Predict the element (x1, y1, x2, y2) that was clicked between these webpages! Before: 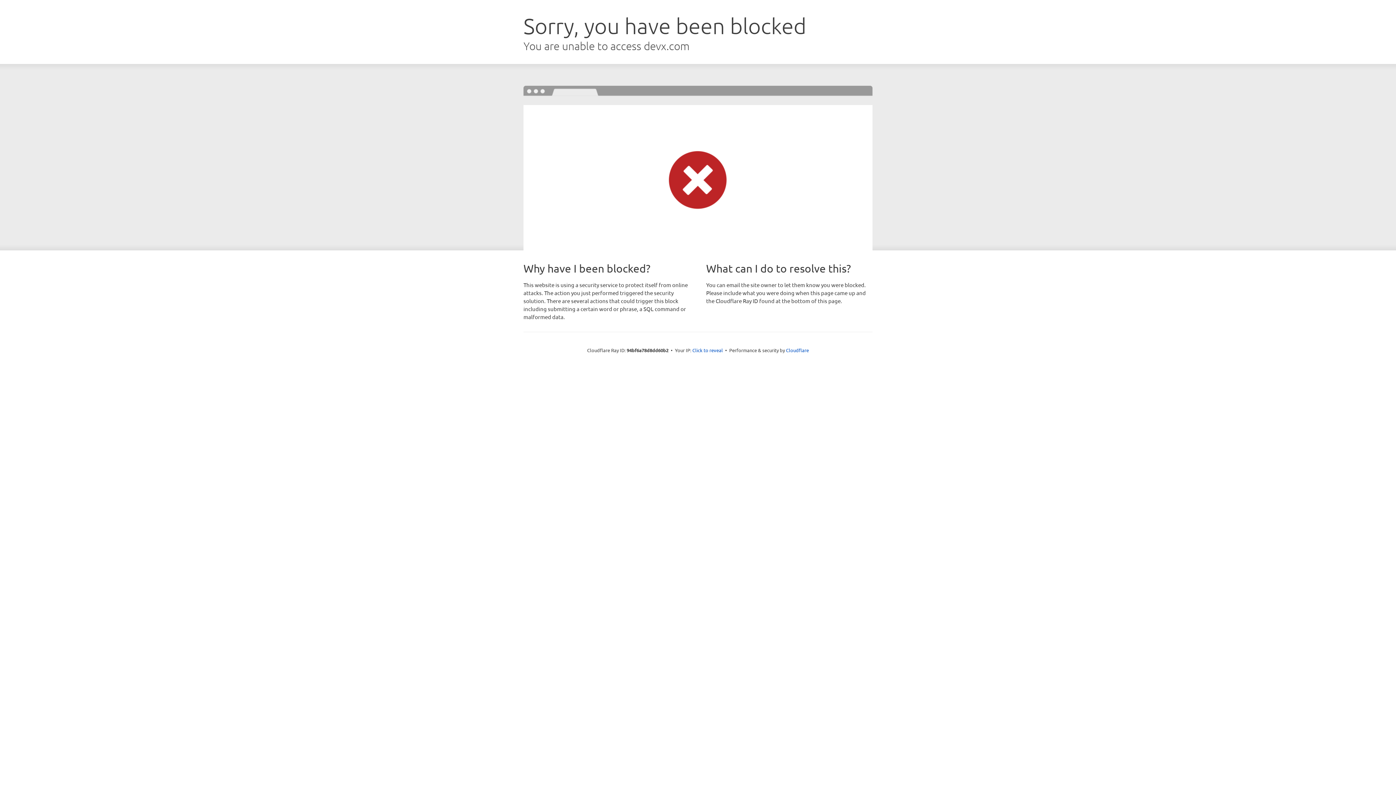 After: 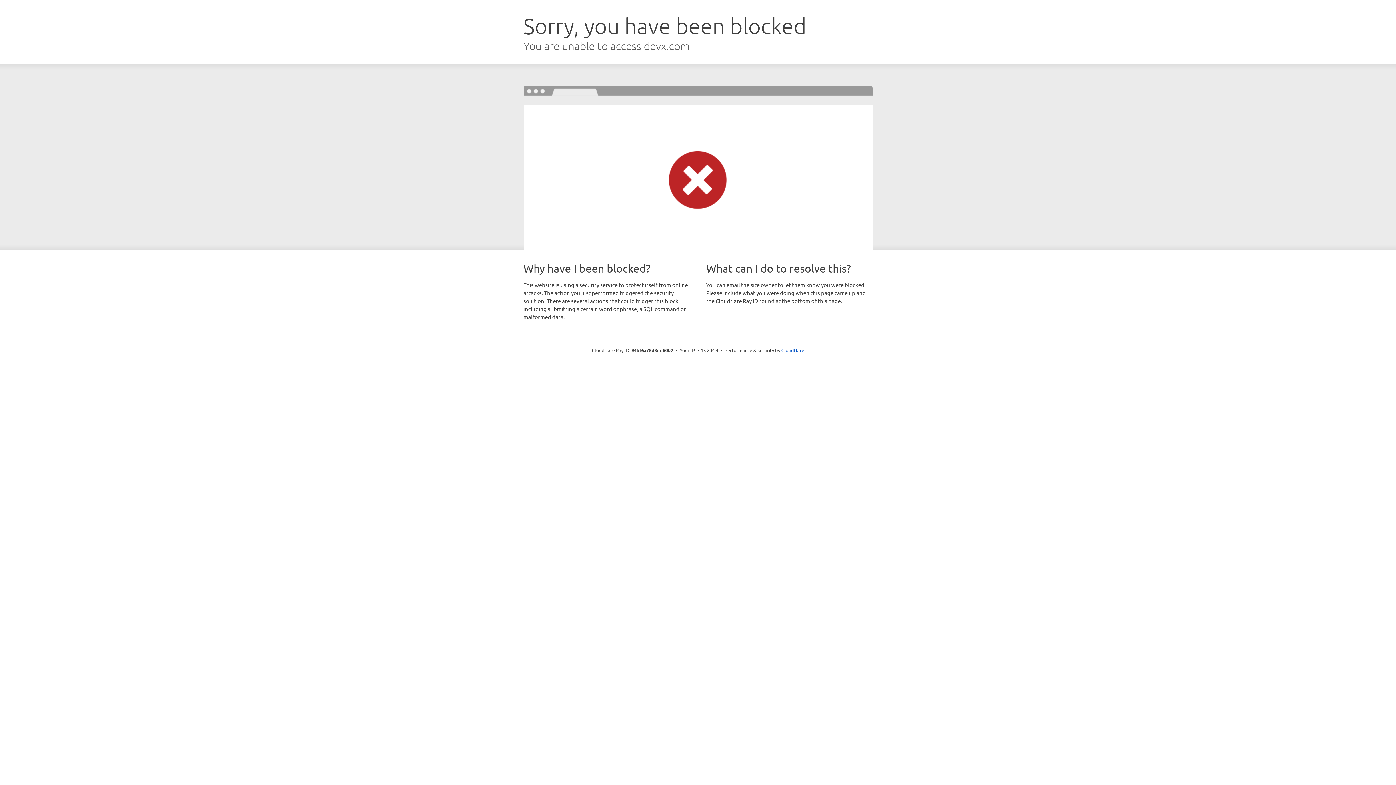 Action: bbox: (692, 346, 723, 353) label: Click to reveal